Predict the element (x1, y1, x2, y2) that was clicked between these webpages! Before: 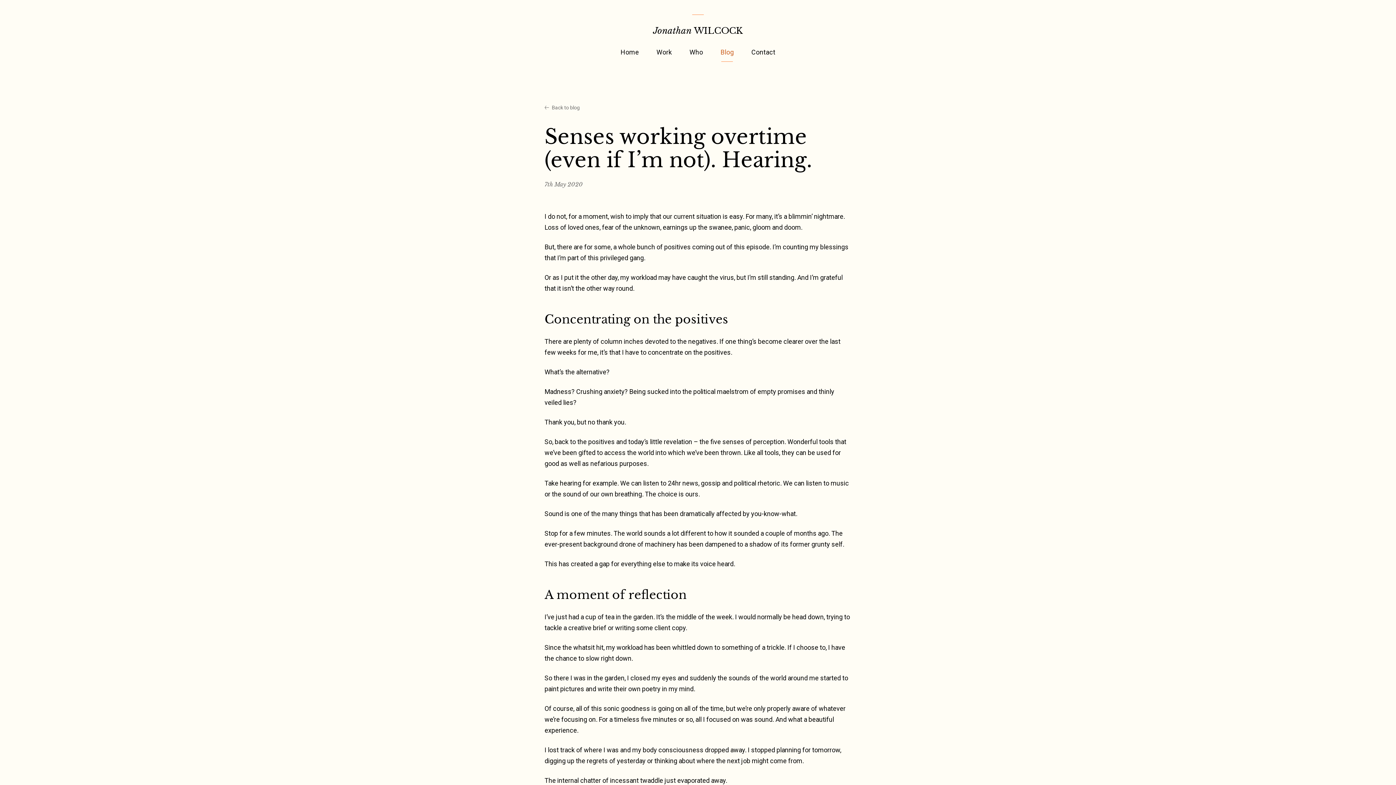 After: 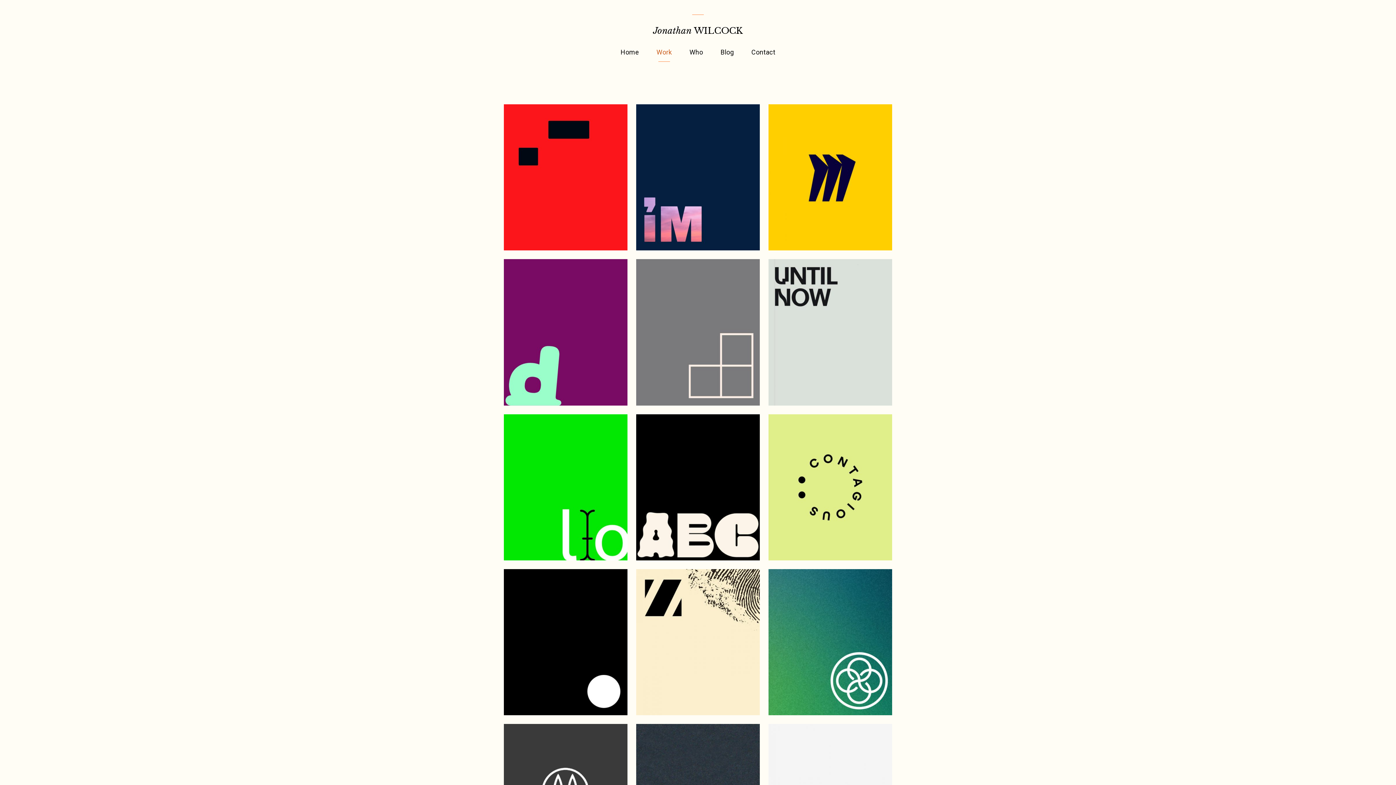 Action: bbox: (656, 48, 672, 56) label: Work